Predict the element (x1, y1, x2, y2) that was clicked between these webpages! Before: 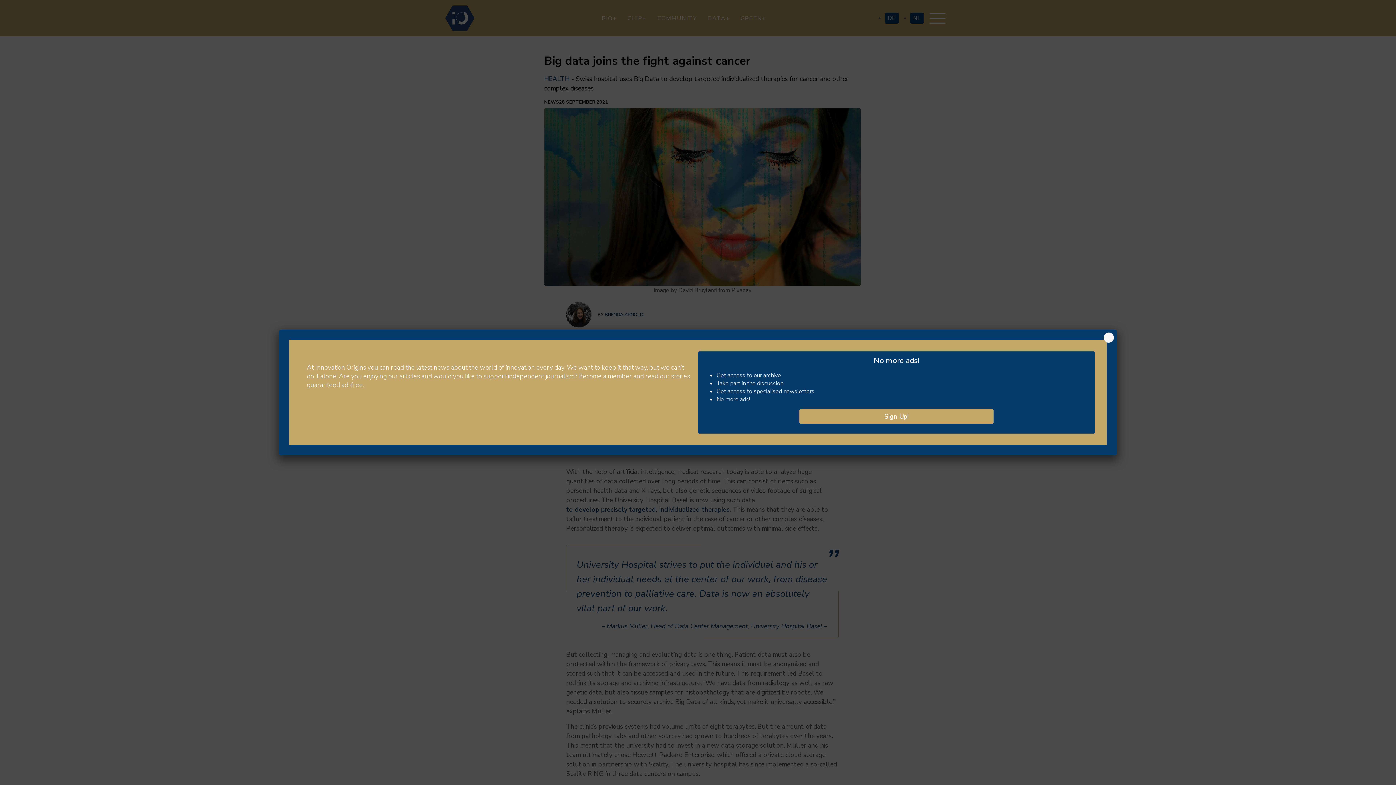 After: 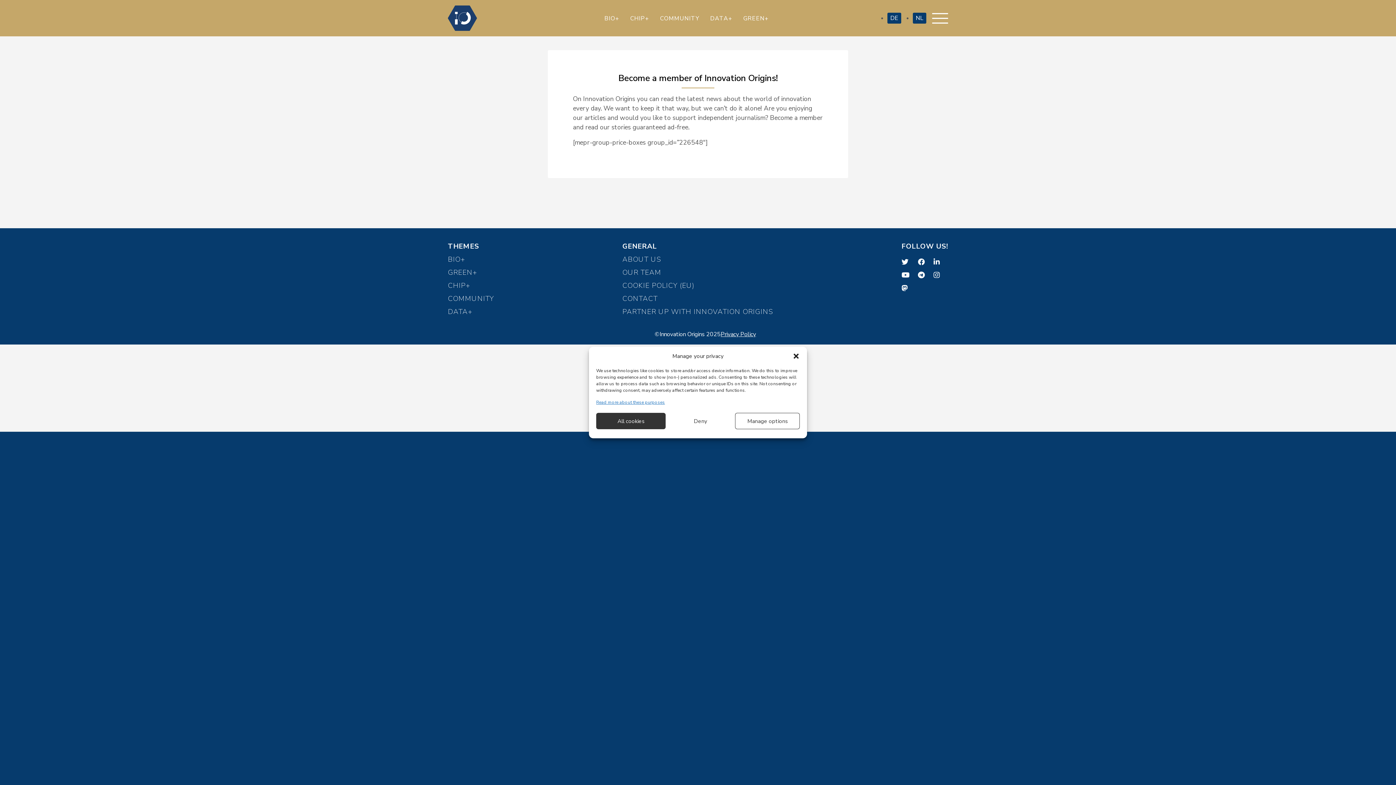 Action: bbox: (799, 409, 993, 423) label: Sign Up!